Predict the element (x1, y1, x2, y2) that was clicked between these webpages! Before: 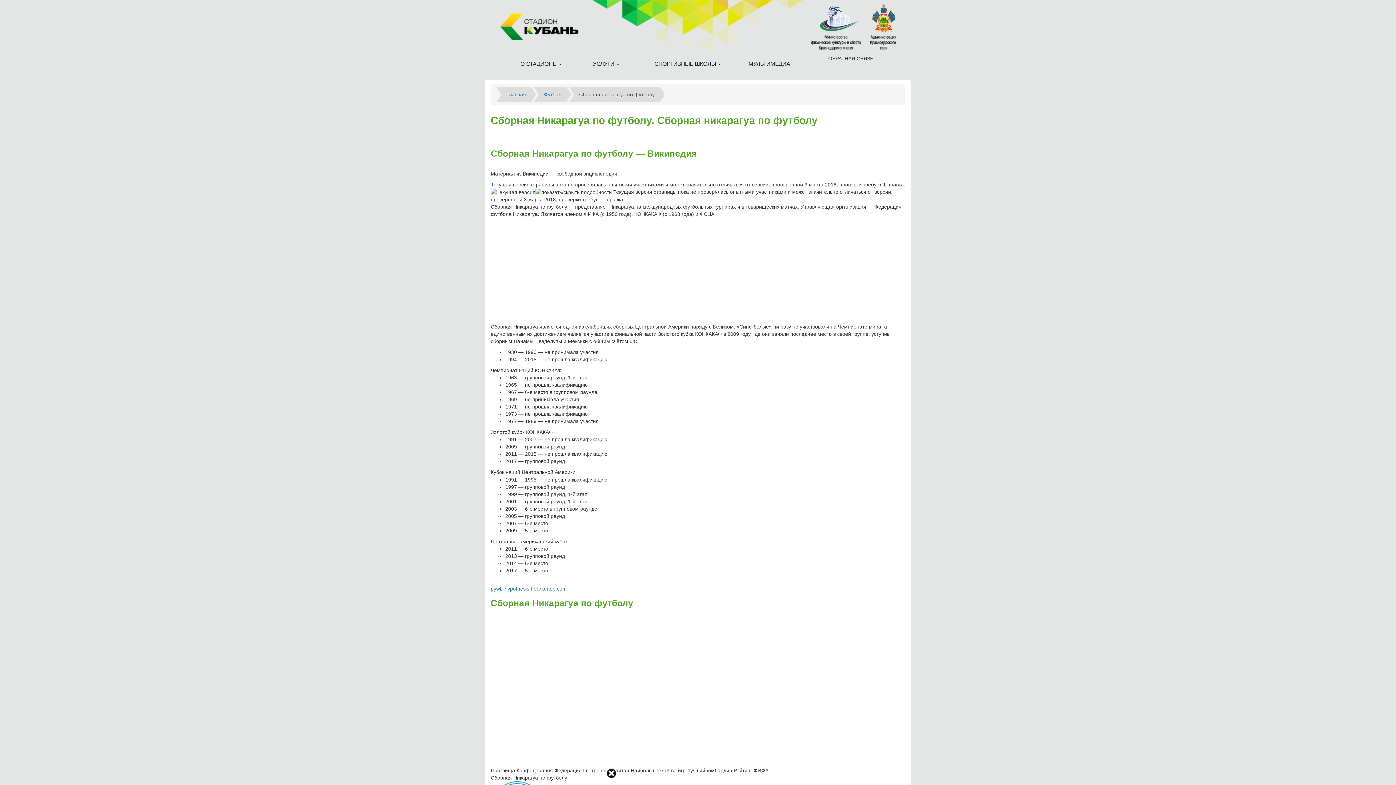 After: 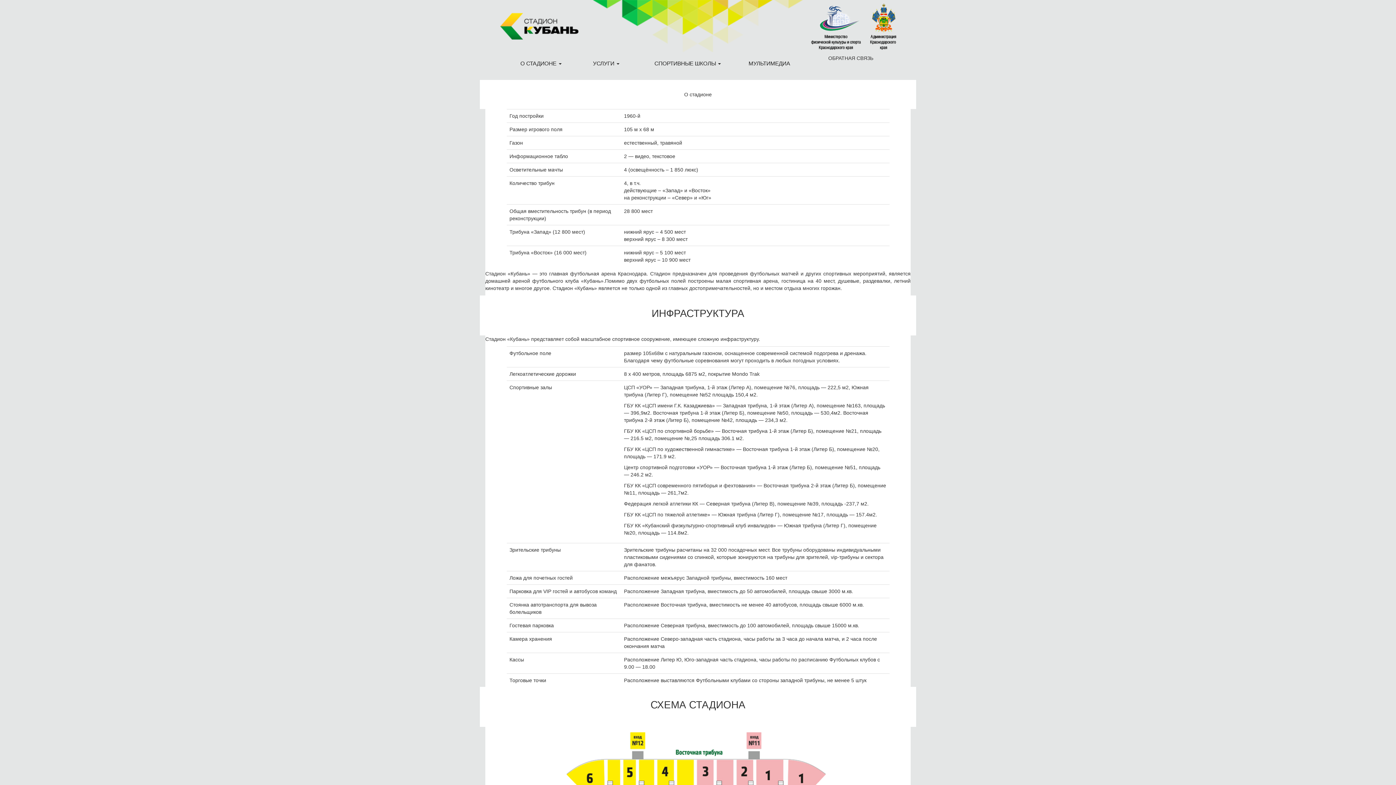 Action: bbox: (513, 54, 568, 73) label: О СТАДИОНЕ 